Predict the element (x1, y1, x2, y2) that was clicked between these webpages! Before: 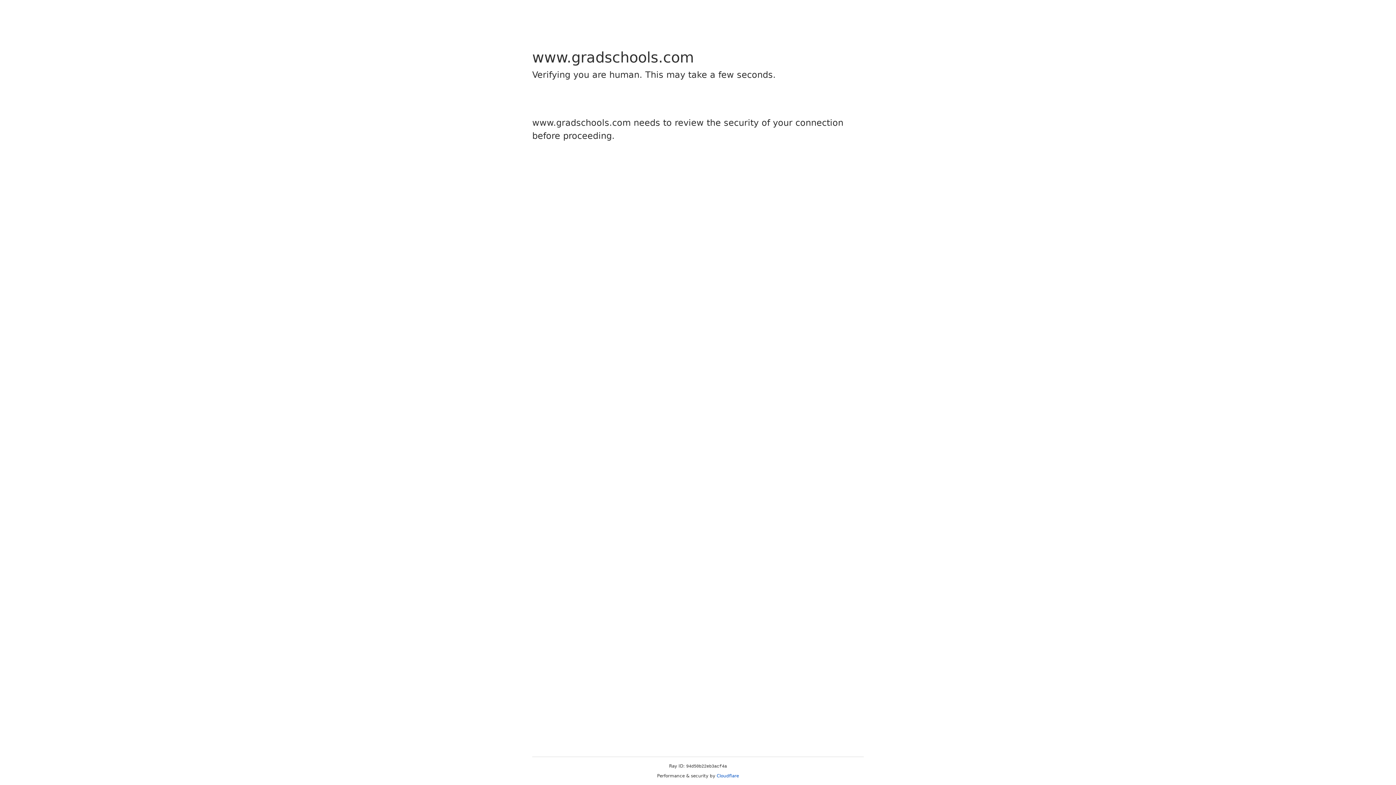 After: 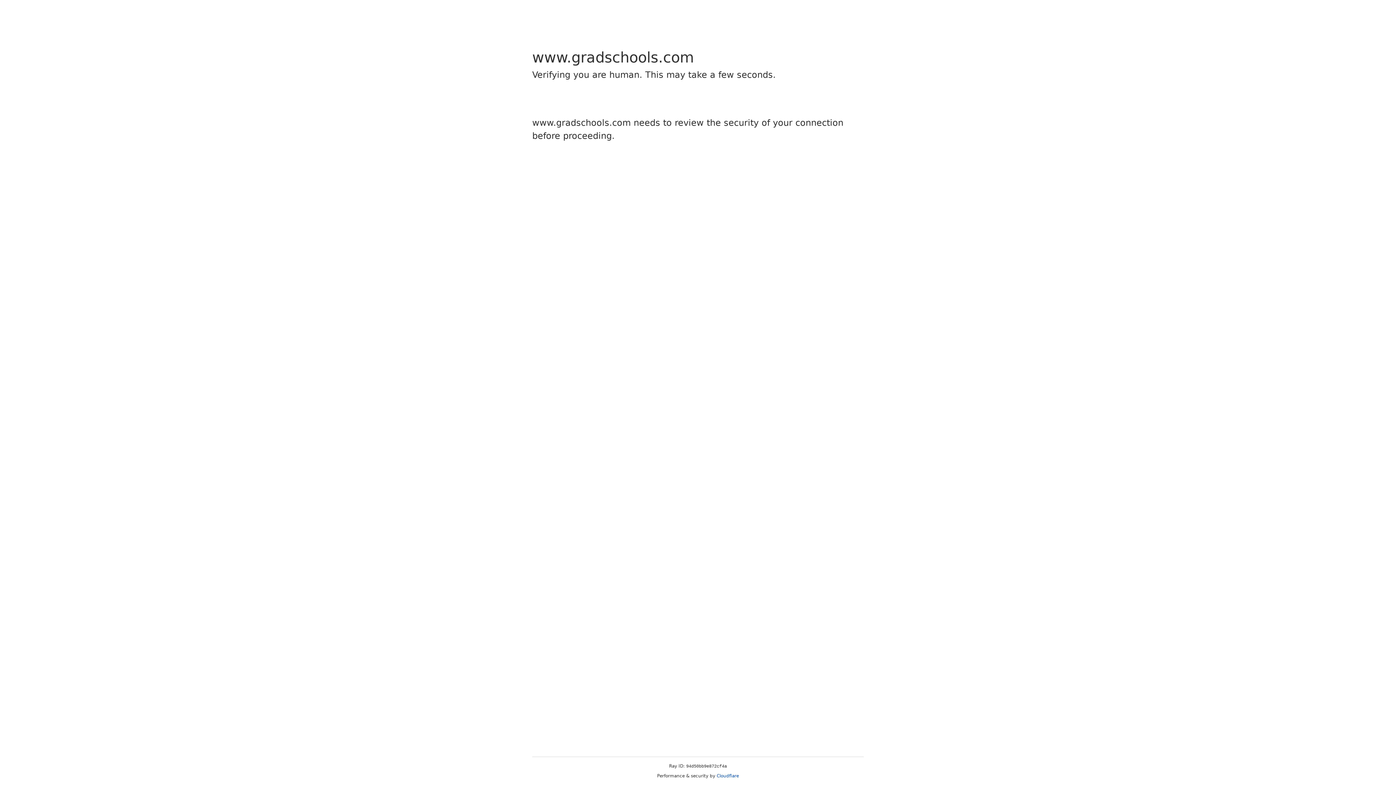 Action: bbox: (716, 773, 739, 778) label: Cloudflare